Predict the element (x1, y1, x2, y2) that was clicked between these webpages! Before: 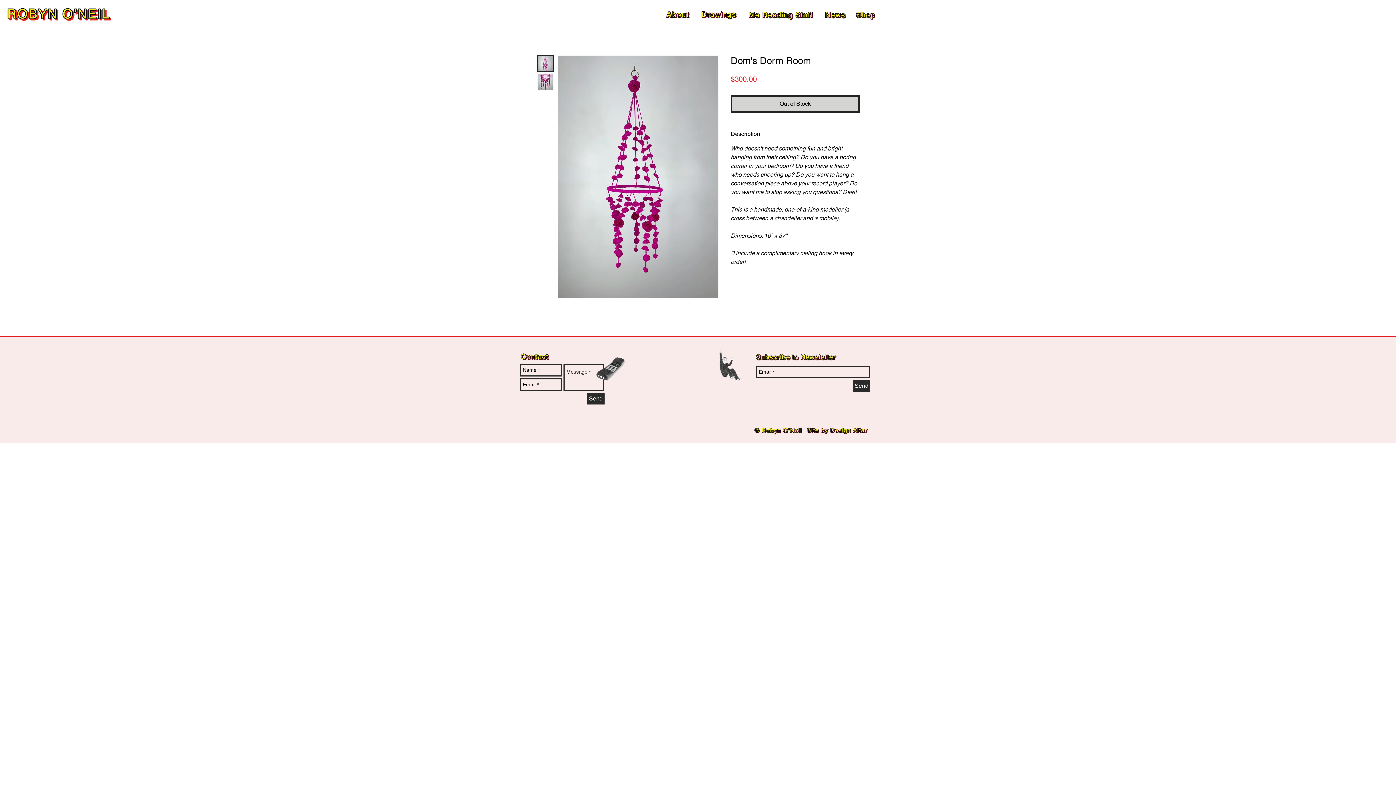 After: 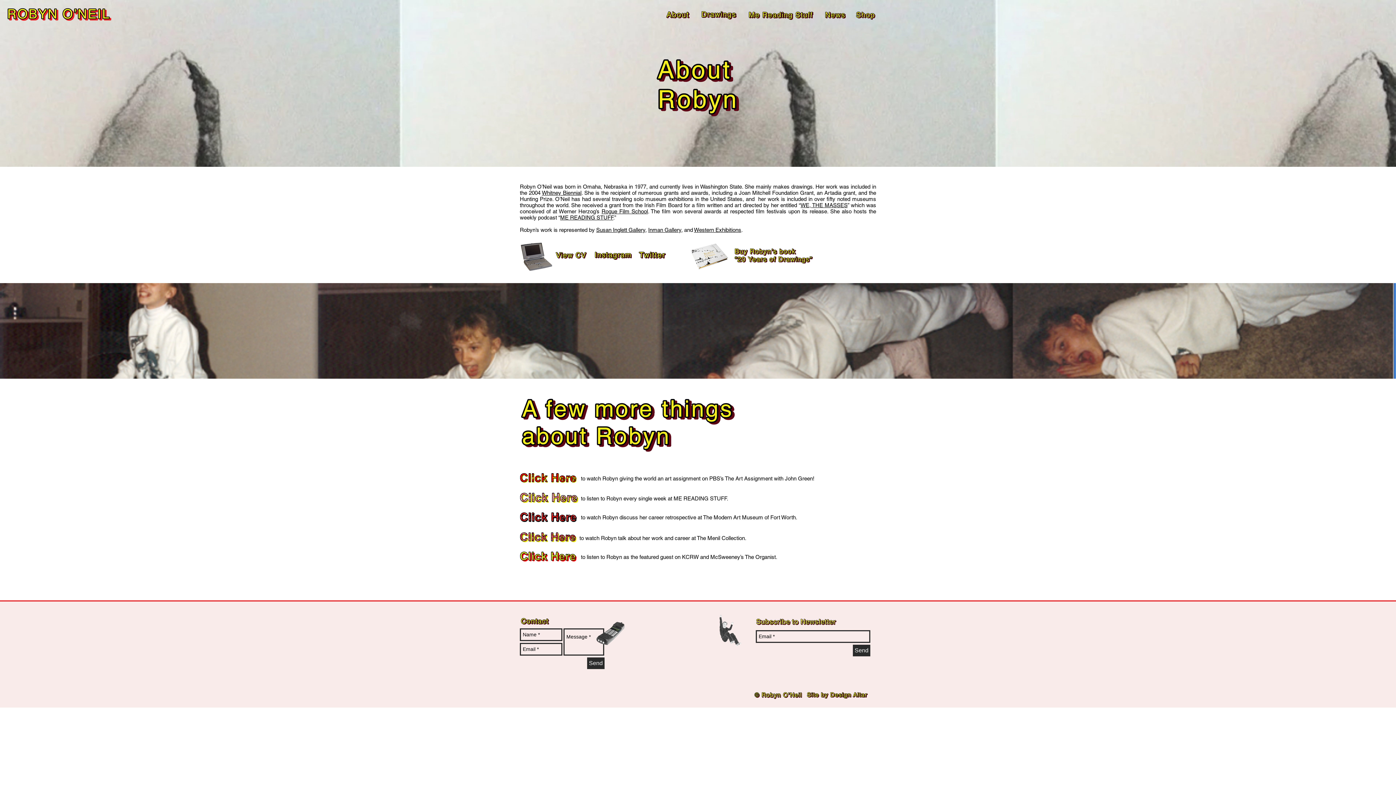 Action: bbox: (665, 11, 690, 18)